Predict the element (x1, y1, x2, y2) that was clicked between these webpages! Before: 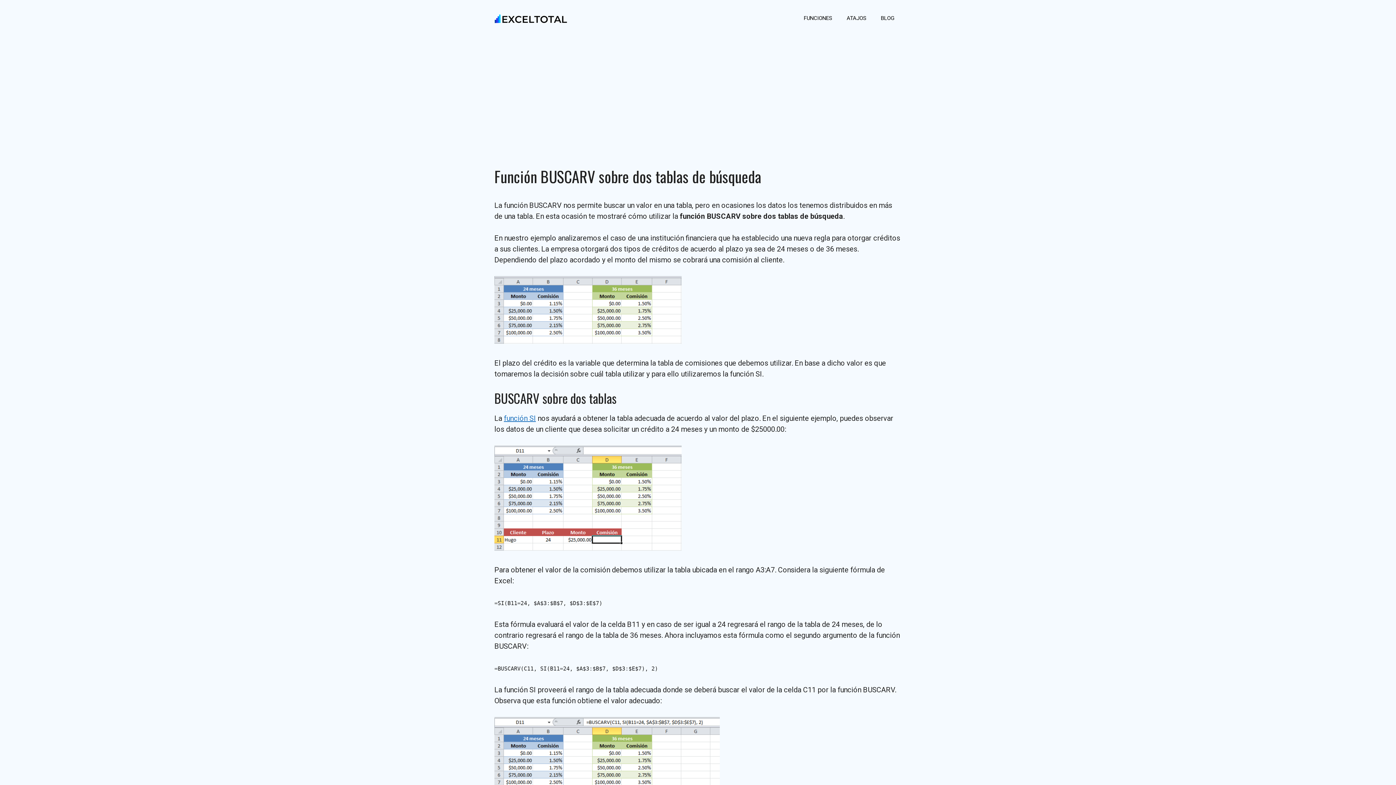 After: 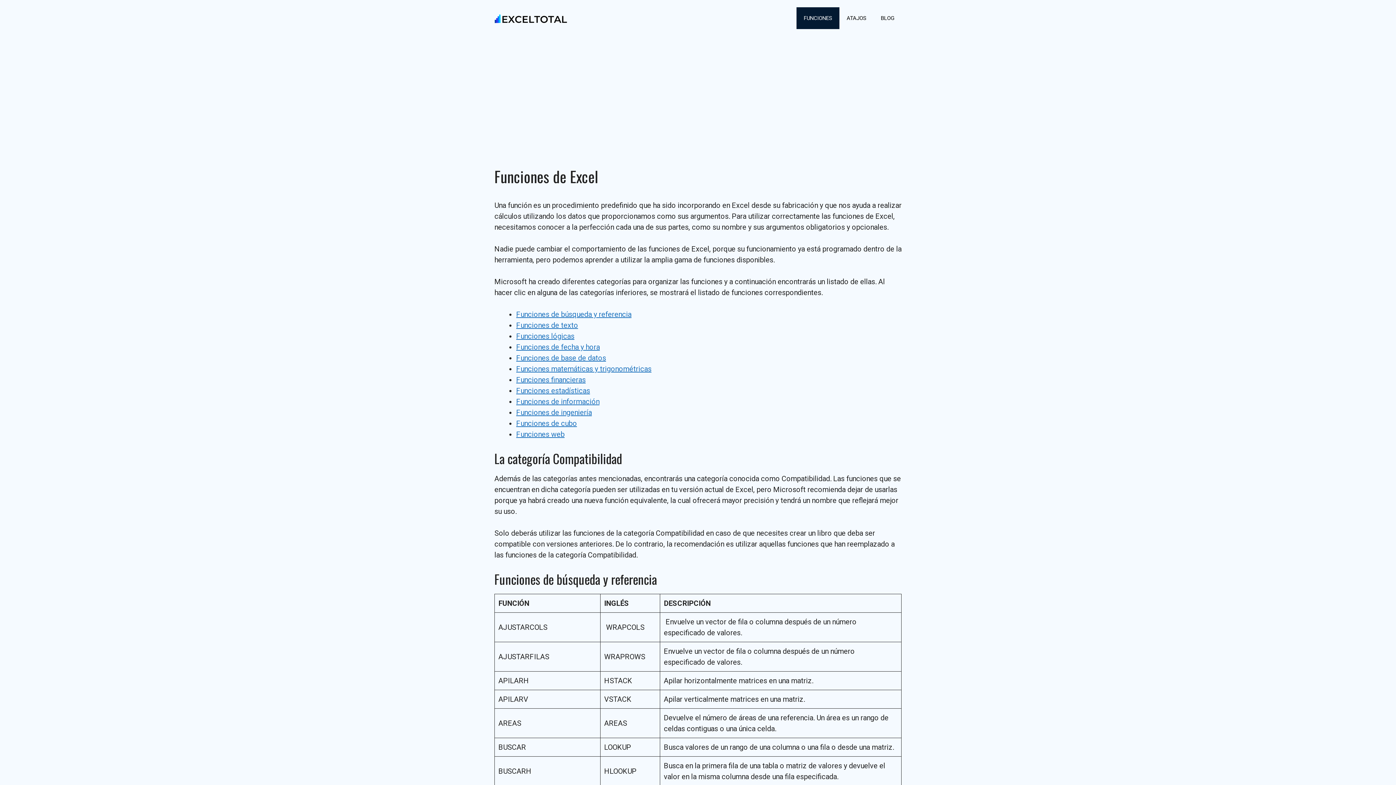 Action: bbox: (796, 7, 839, 29) label: FUNCIONES